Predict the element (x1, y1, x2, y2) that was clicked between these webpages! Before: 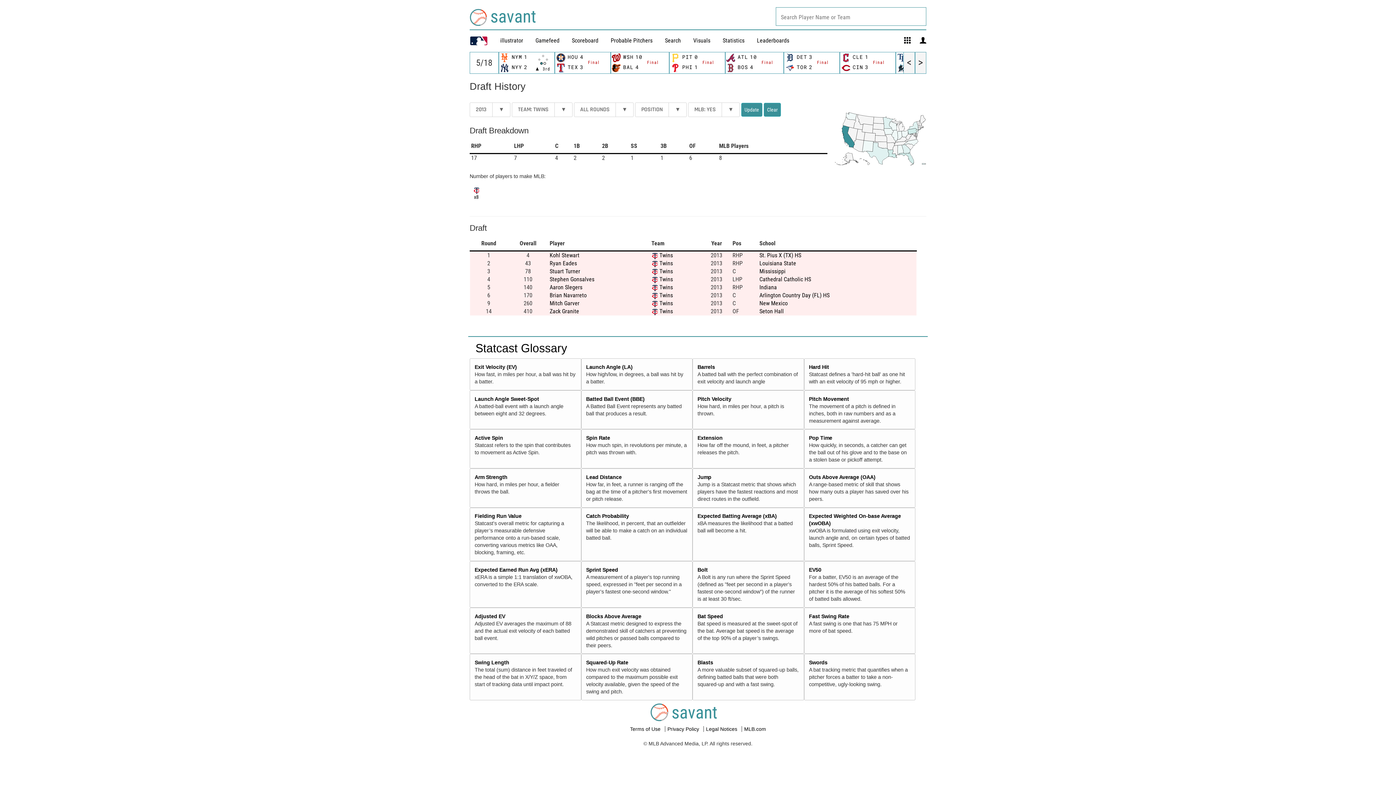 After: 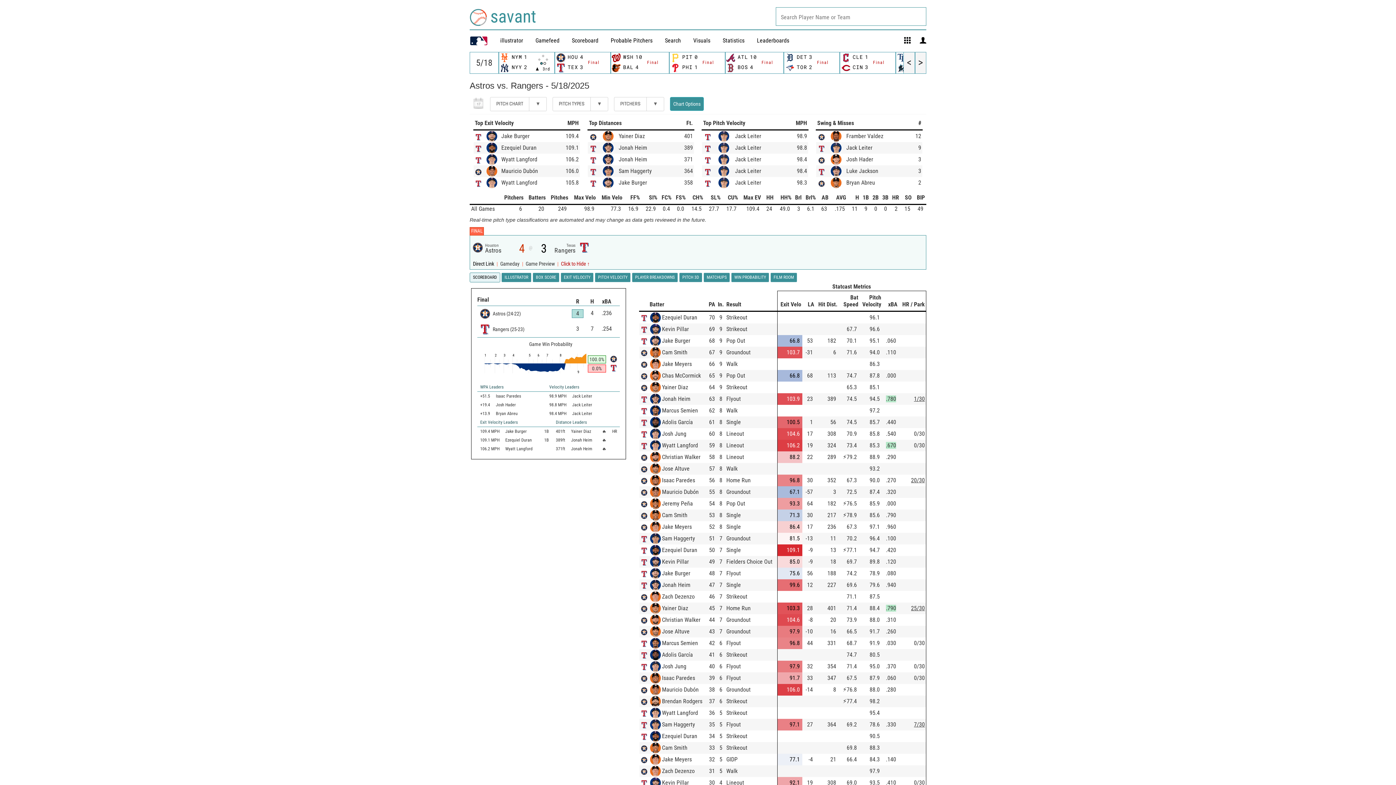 Action: bbox: (555, 52, 610, 73) label: 	HOU	4	
Final

	TEX	3